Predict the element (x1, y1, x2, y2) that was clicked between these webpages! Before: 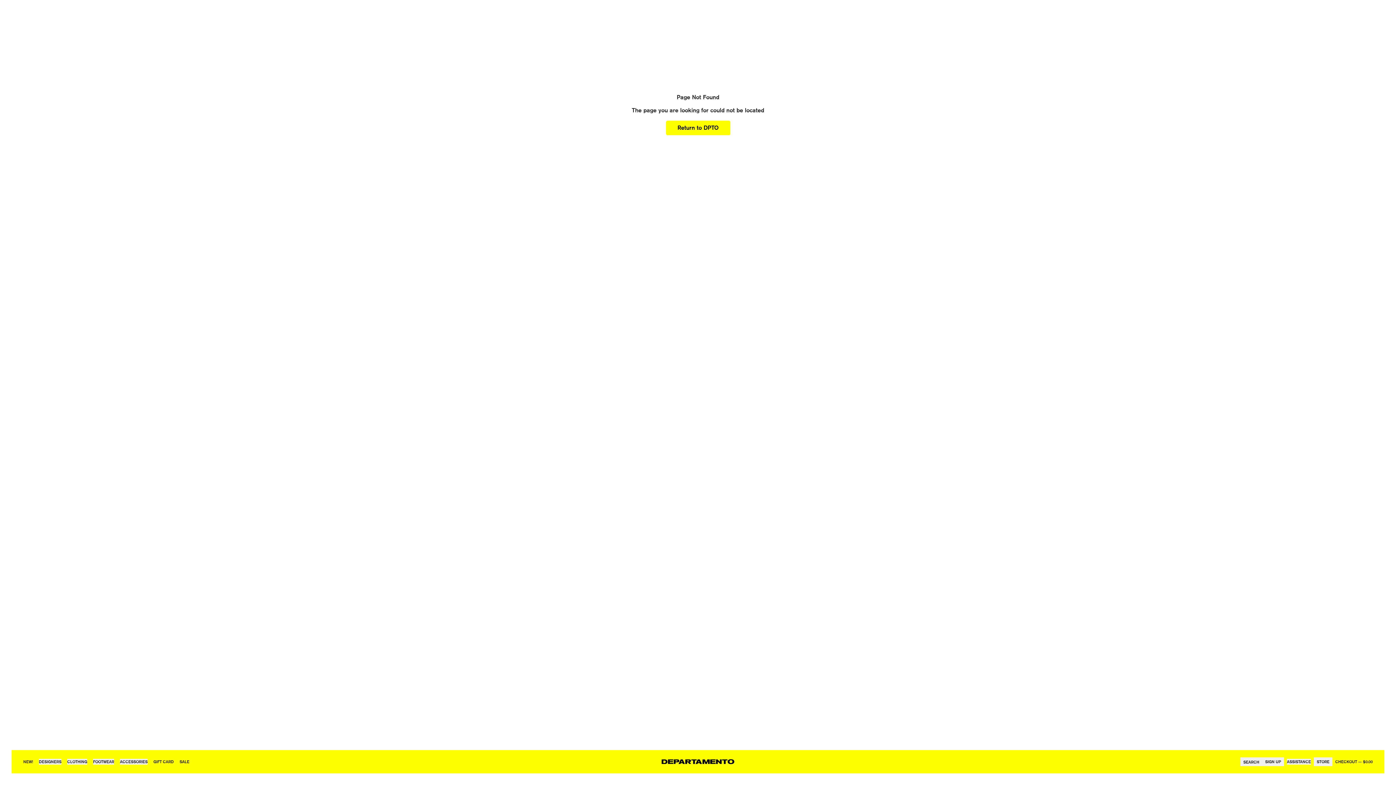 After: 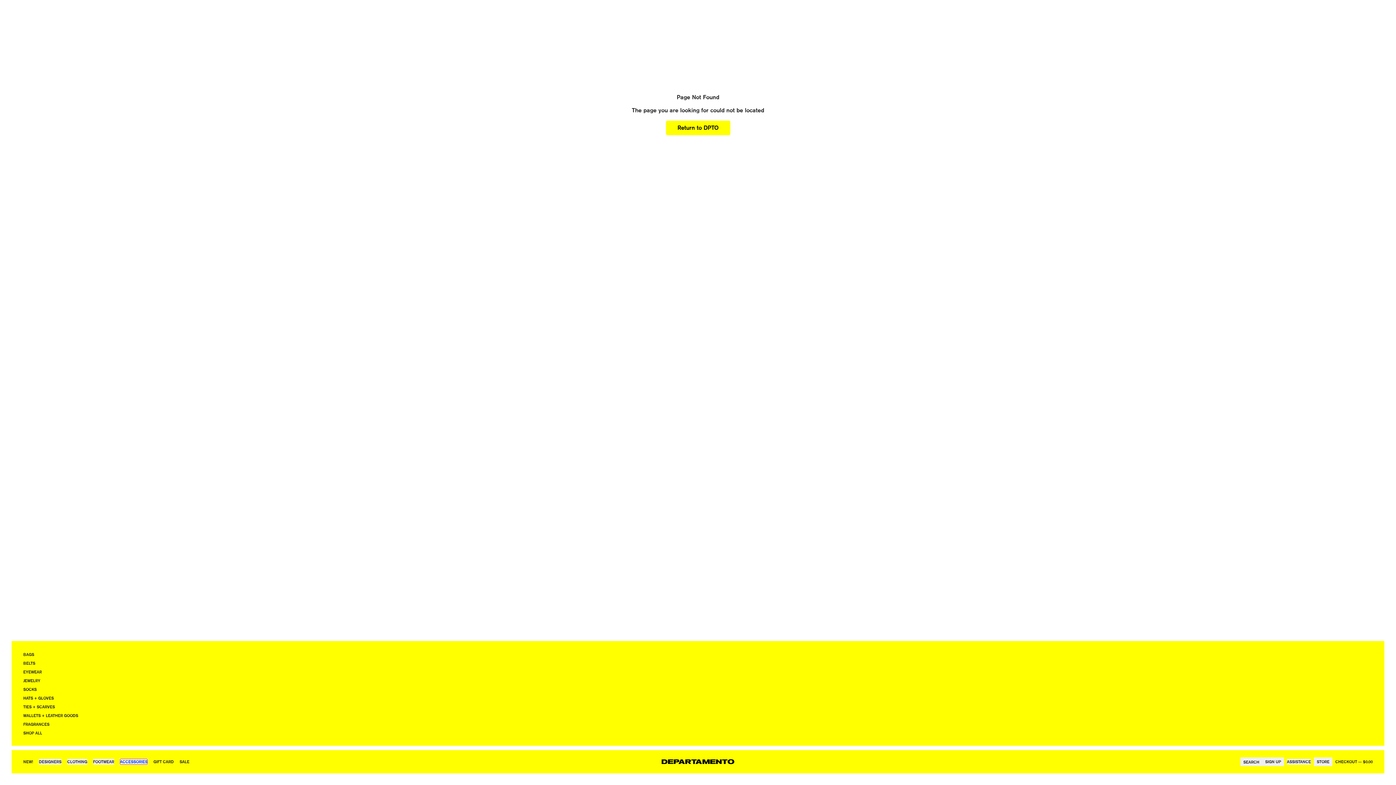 Action: label: ACCESSORIES bbox: (120, 759, 147, 765)